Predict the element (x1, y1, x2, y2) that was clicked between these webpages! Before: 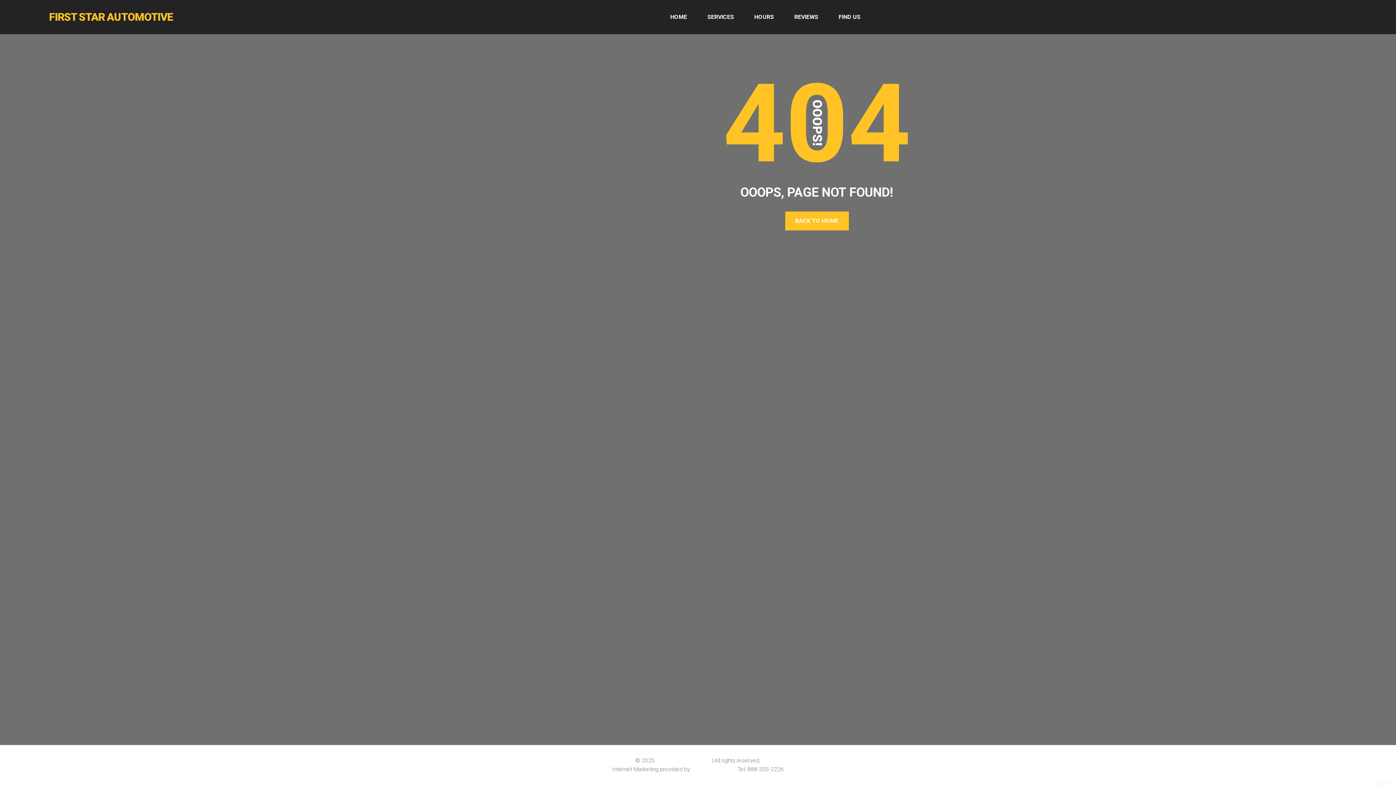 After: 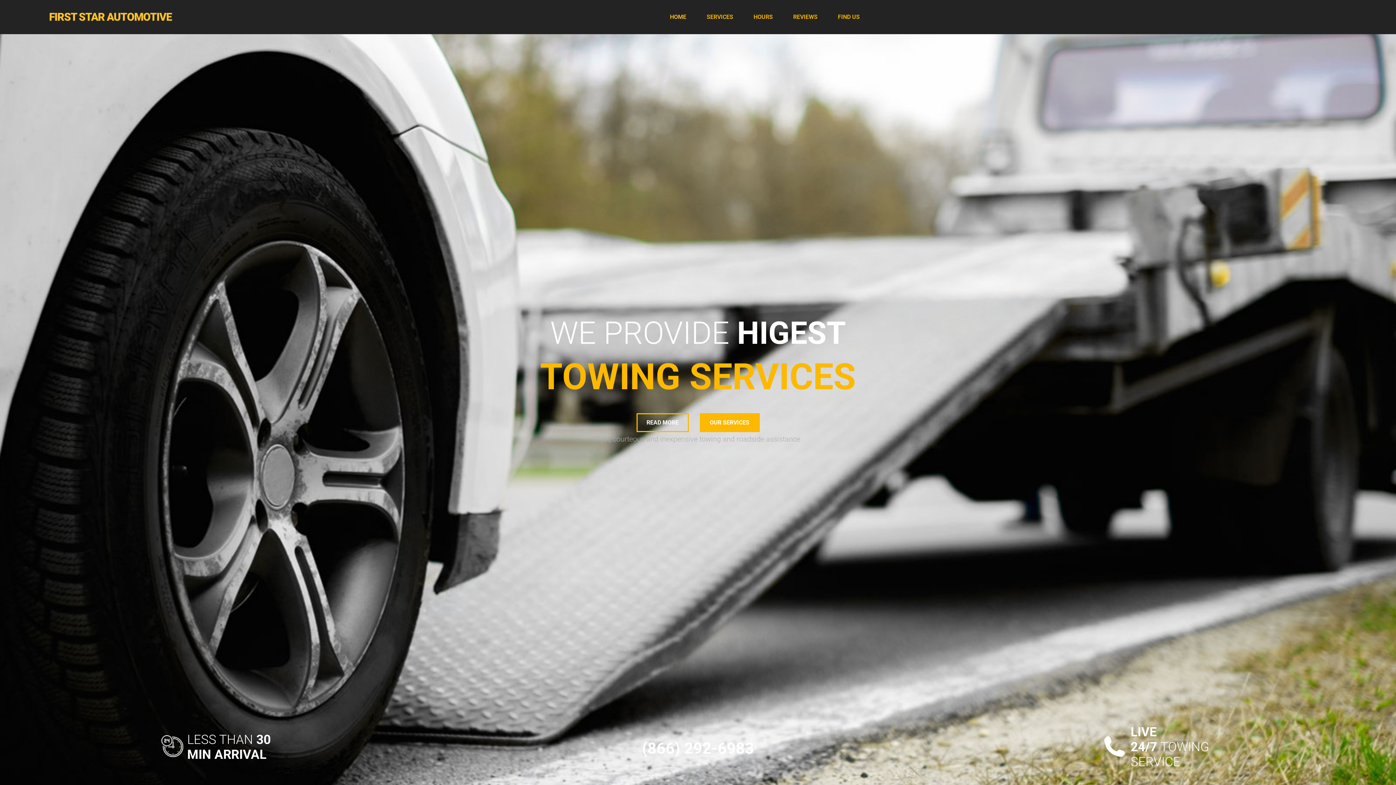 Action: bbox: (670, 0, 687, 34) label: HOME